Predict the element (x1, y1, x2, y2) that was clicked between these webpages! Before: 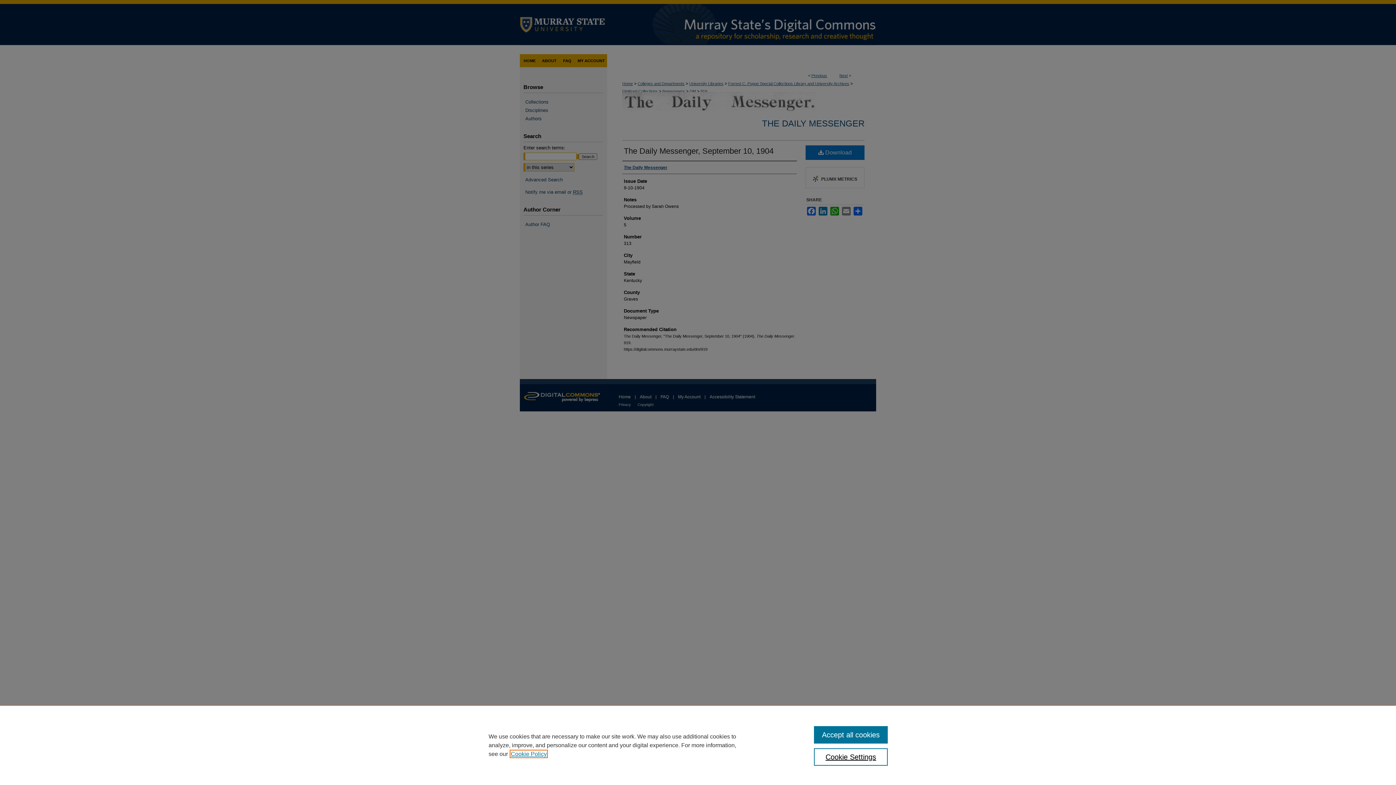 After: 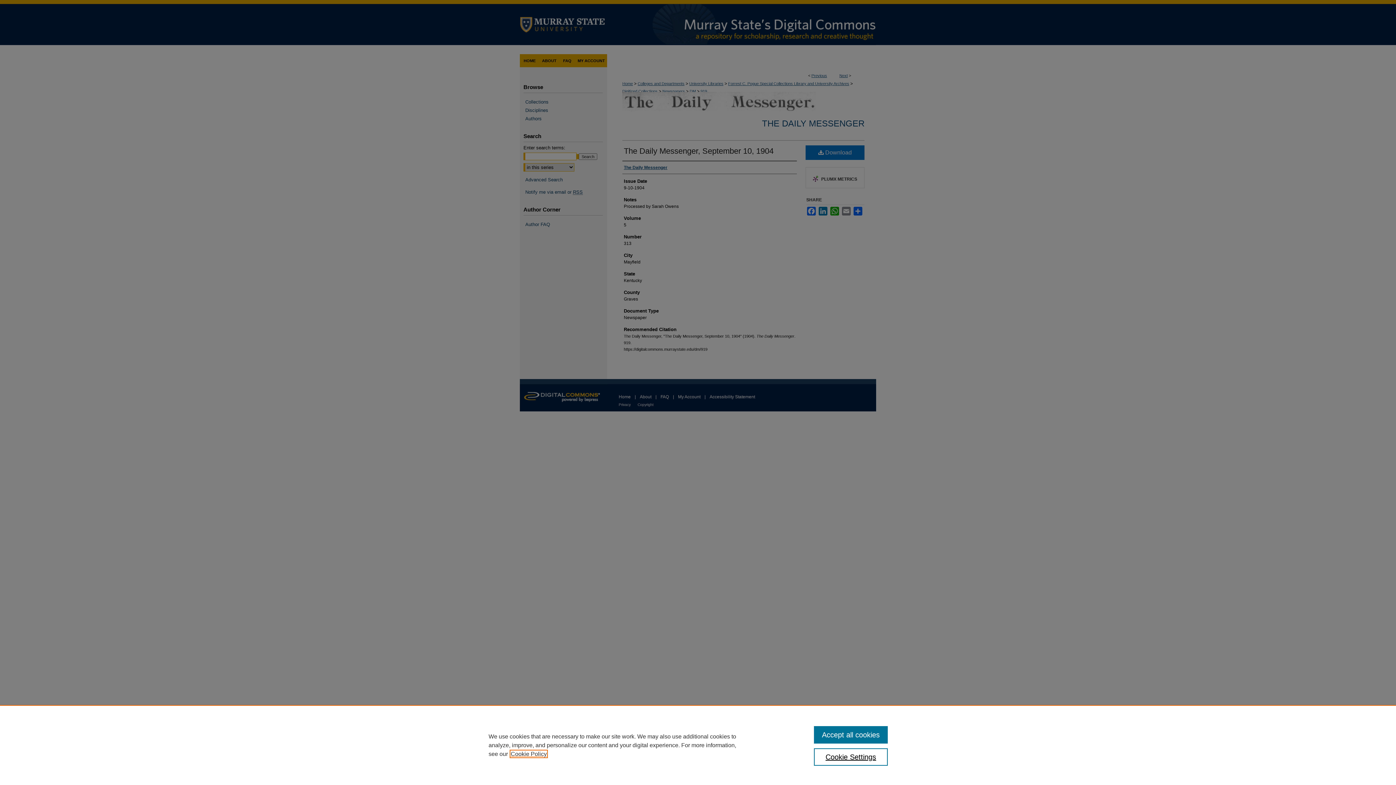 Action: label: , opens in a new tab bbox: (510, 751, 546, 757)